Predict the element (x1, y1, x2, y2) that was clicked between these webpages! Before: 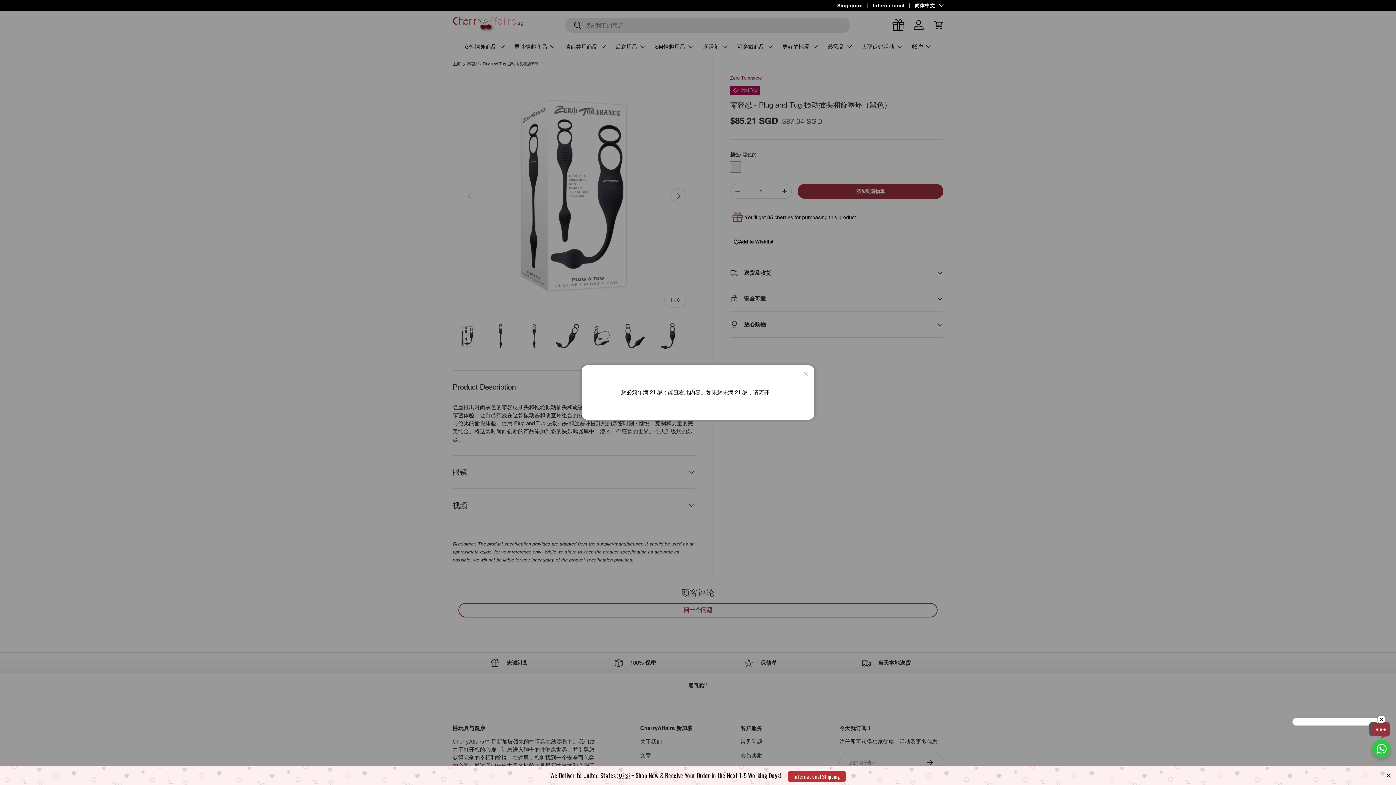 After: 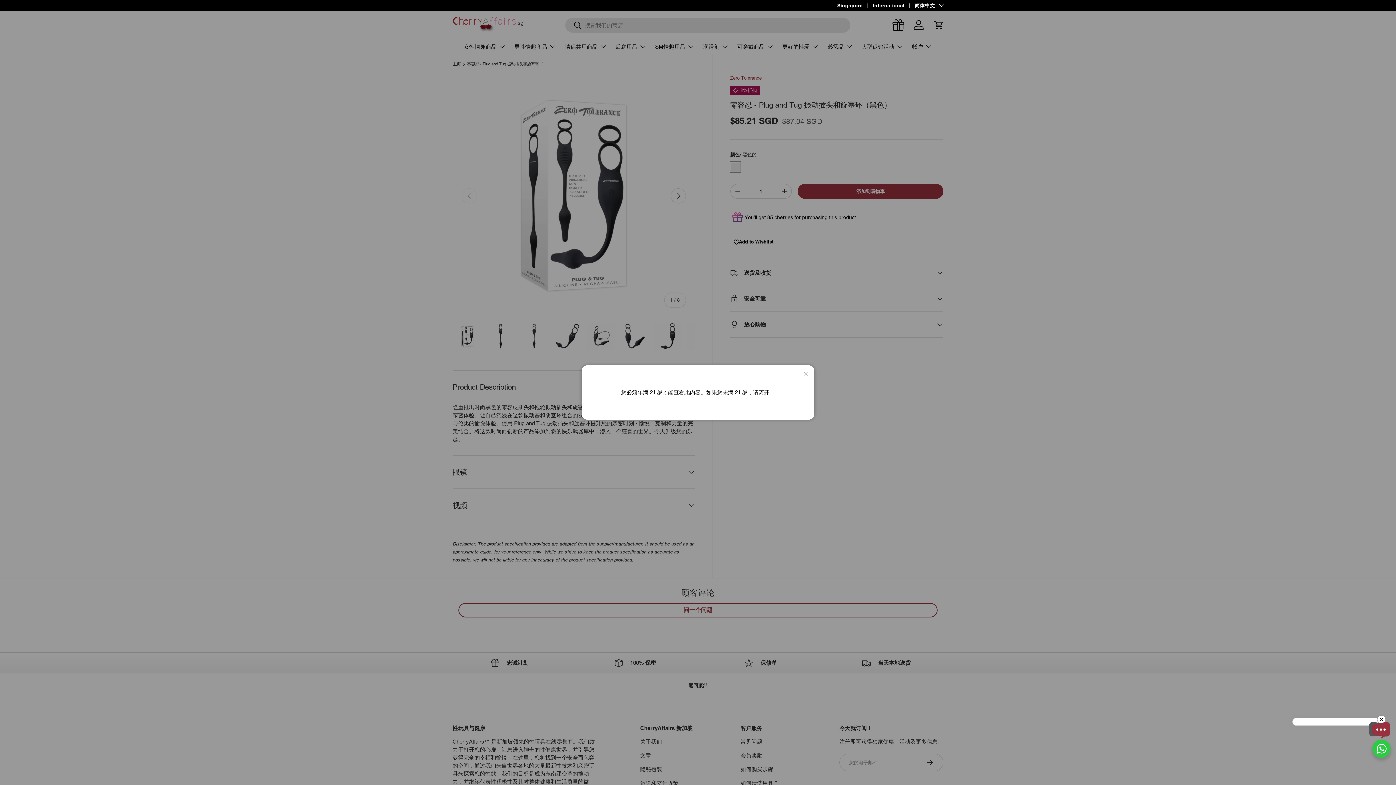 Action: bbox: (1385, 772, 1392, 779) label: Close